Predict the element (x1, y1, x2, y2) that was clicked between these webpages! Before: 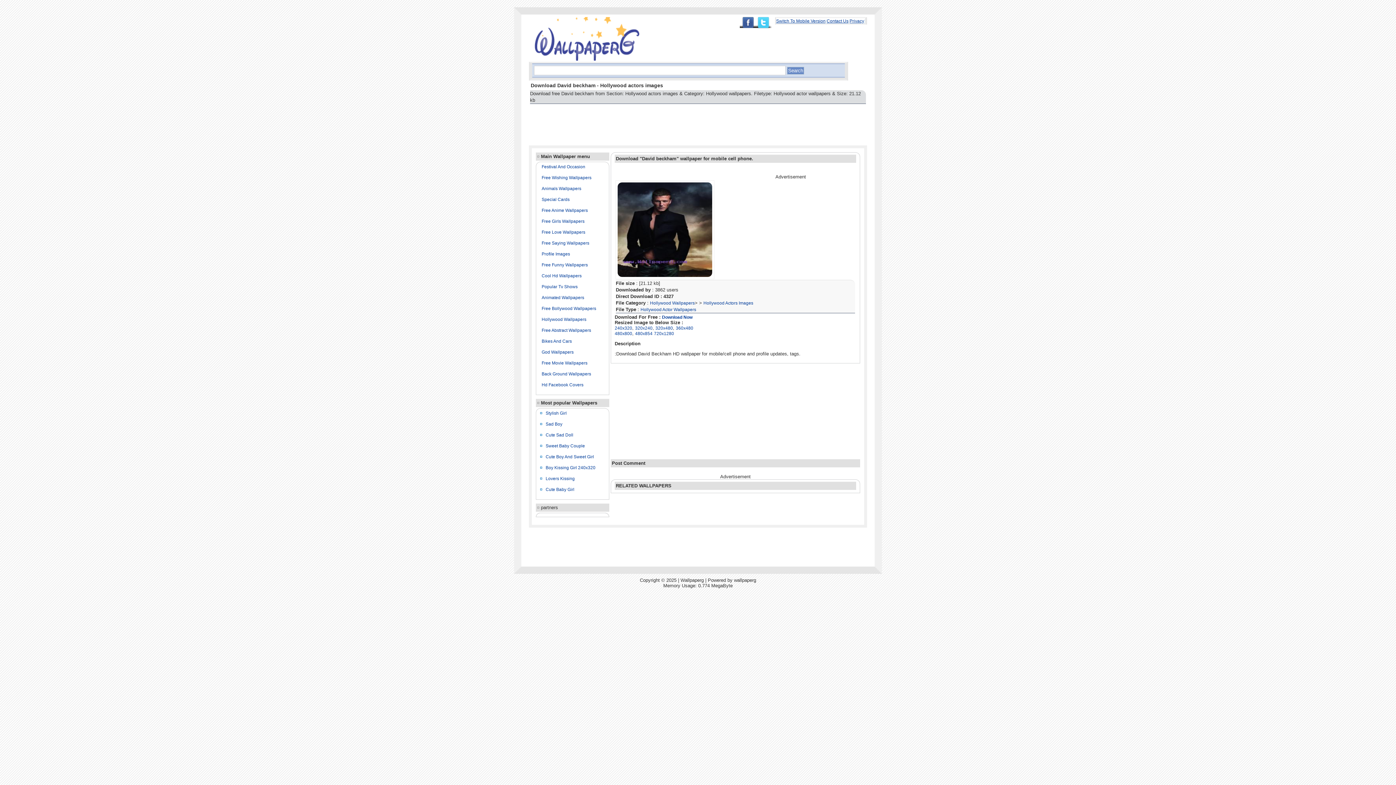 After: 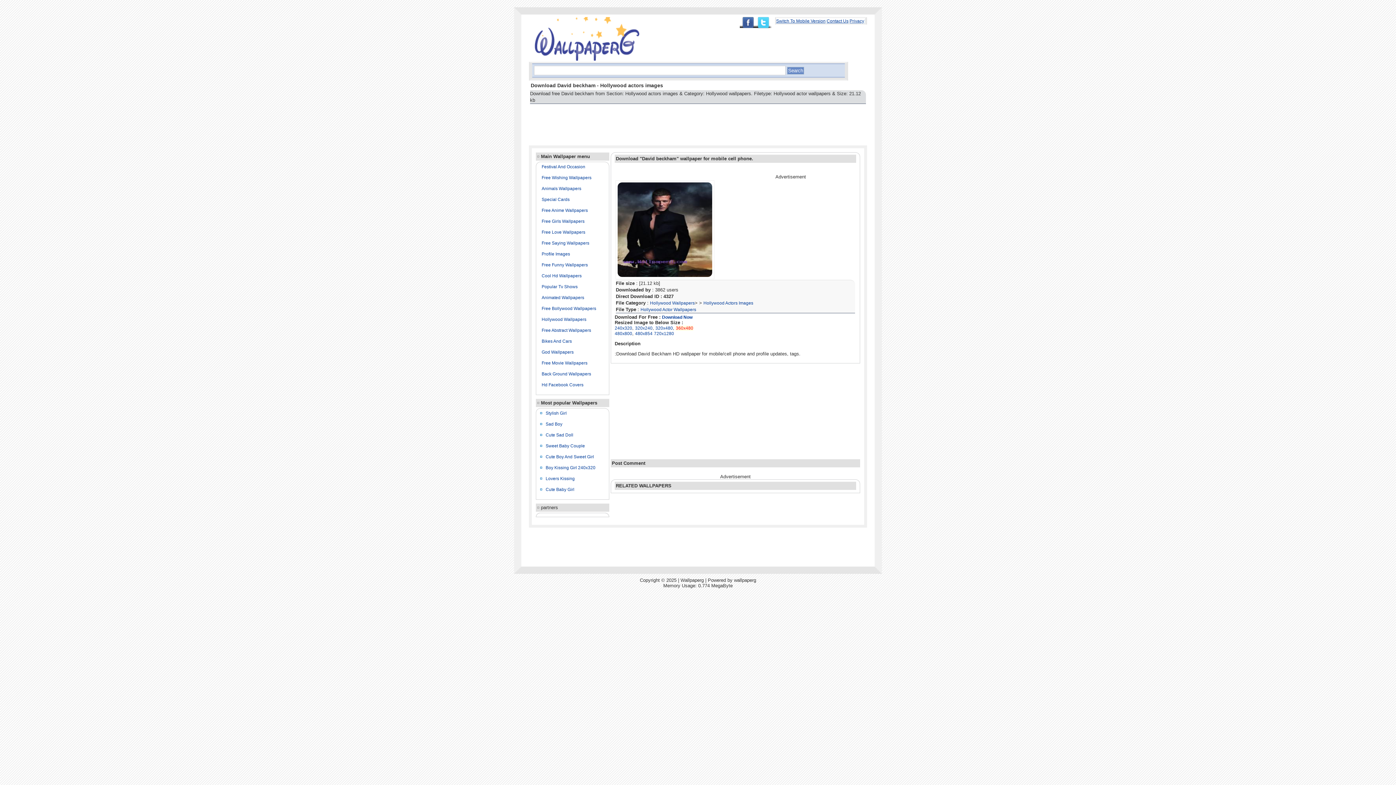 Action: bbox: (676, 325, 693, 330) label: 360x480